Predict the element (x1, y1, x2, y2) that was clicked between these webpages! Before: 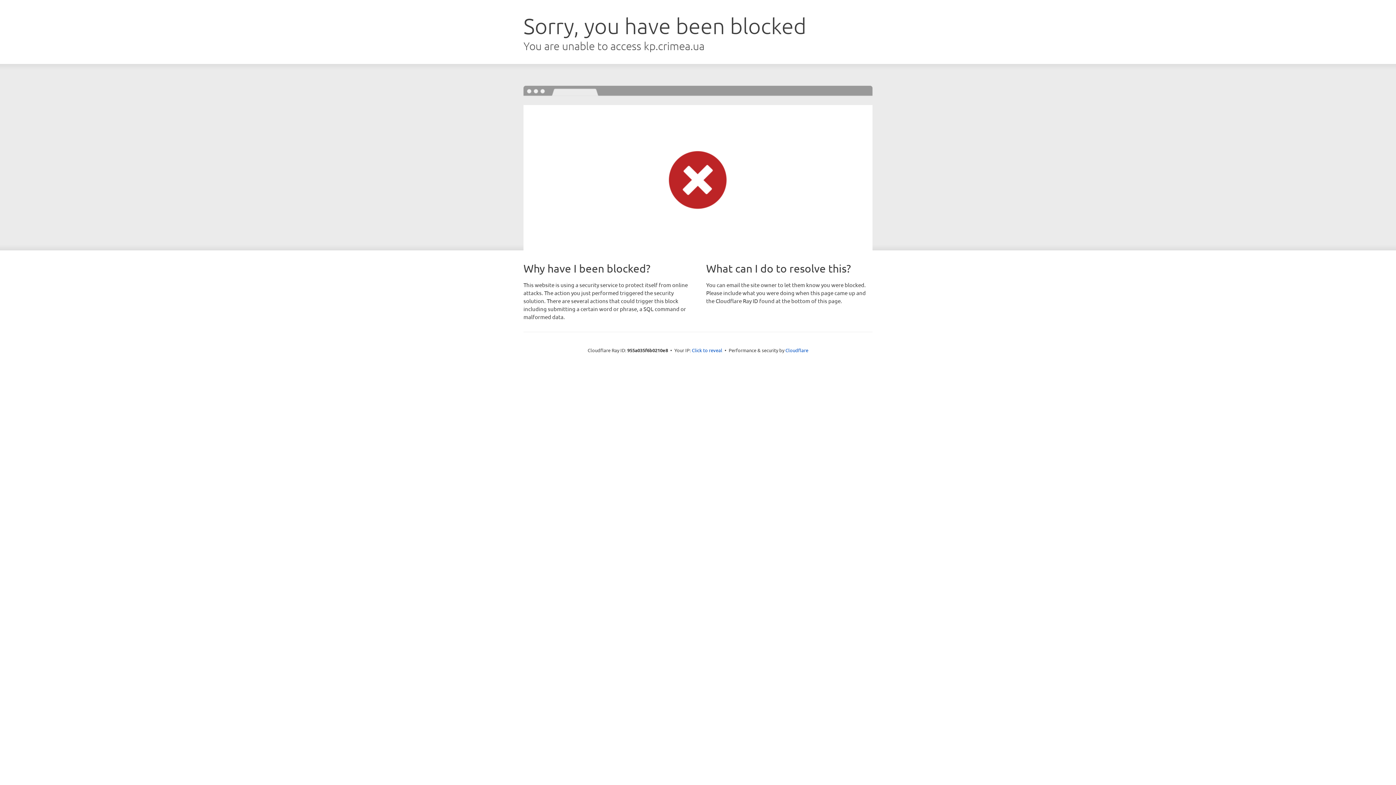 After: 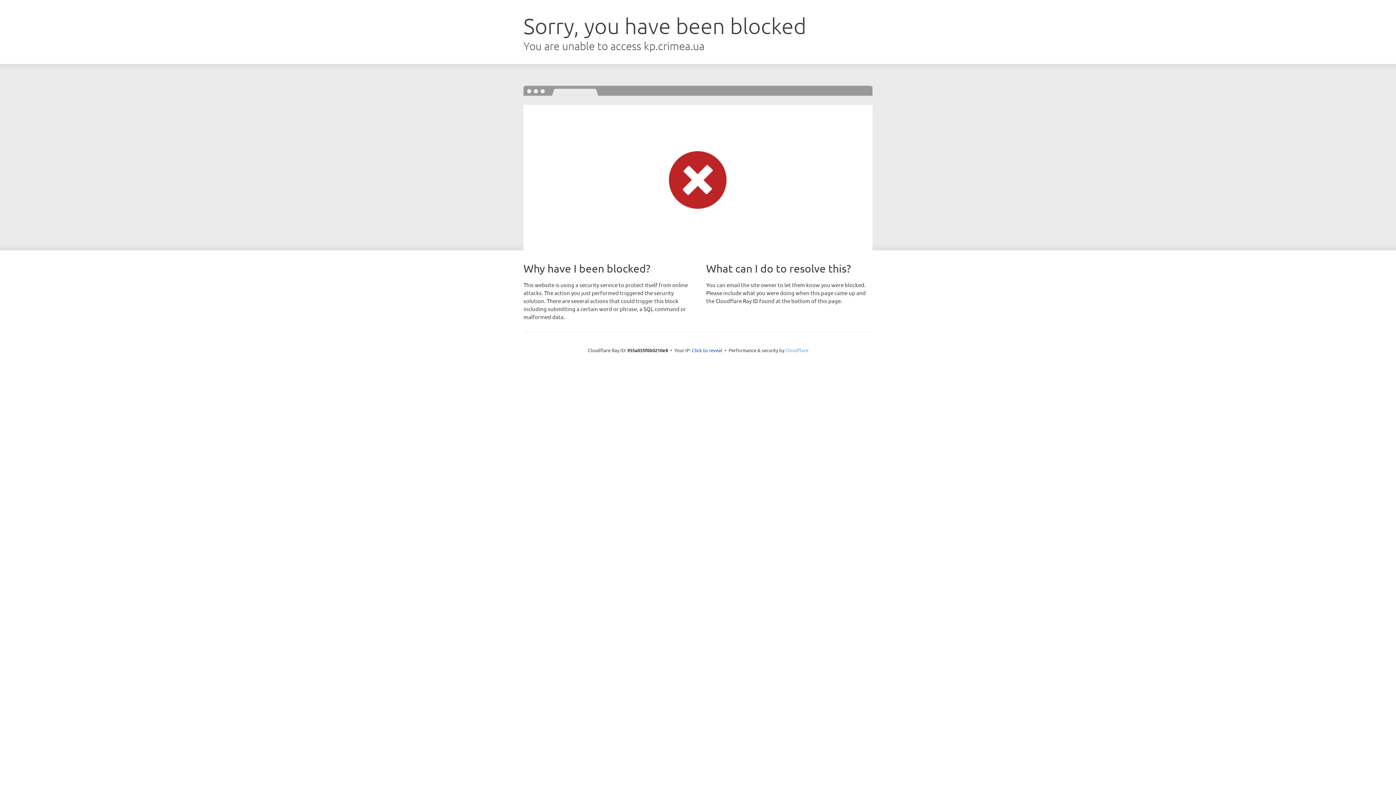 Action: bbox: (785, 347, 808, 353) label: Cloudflare